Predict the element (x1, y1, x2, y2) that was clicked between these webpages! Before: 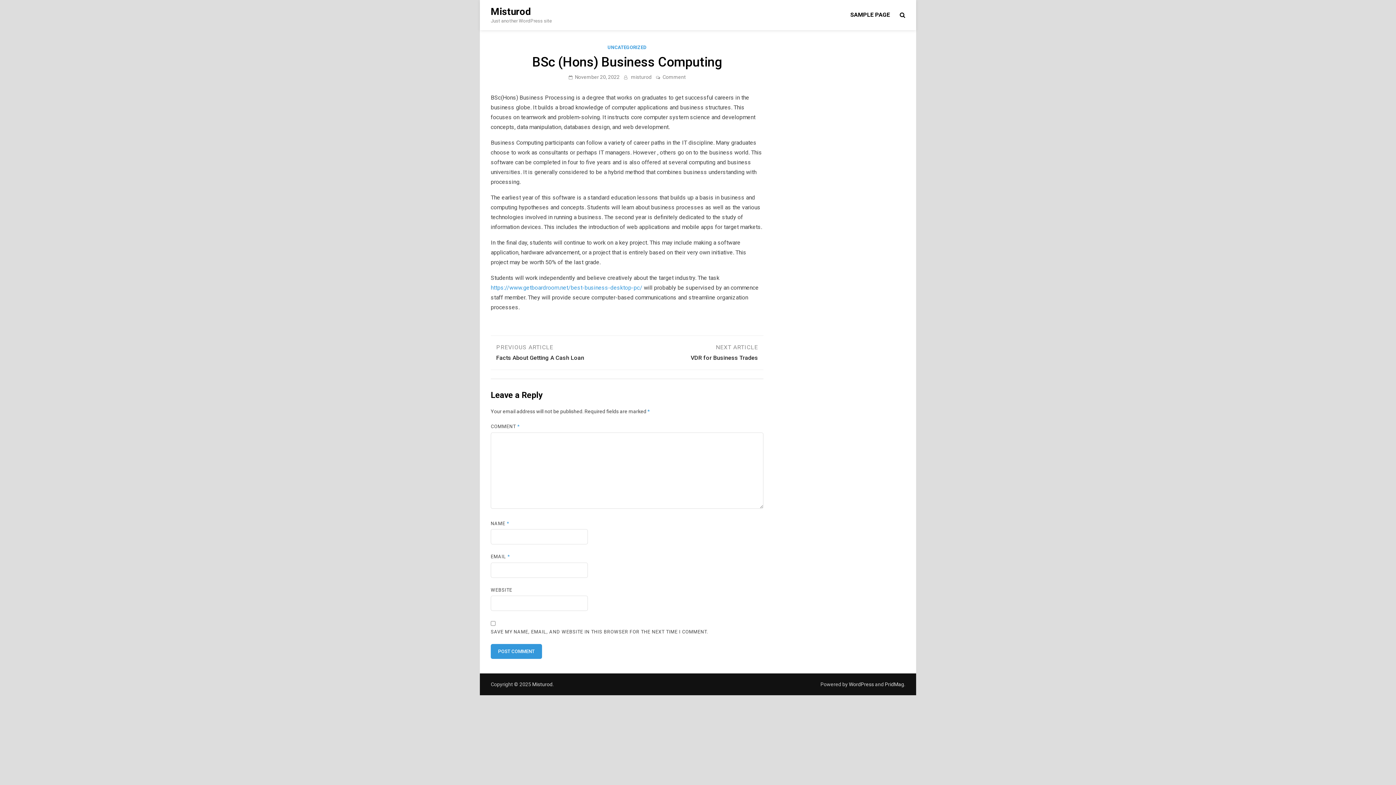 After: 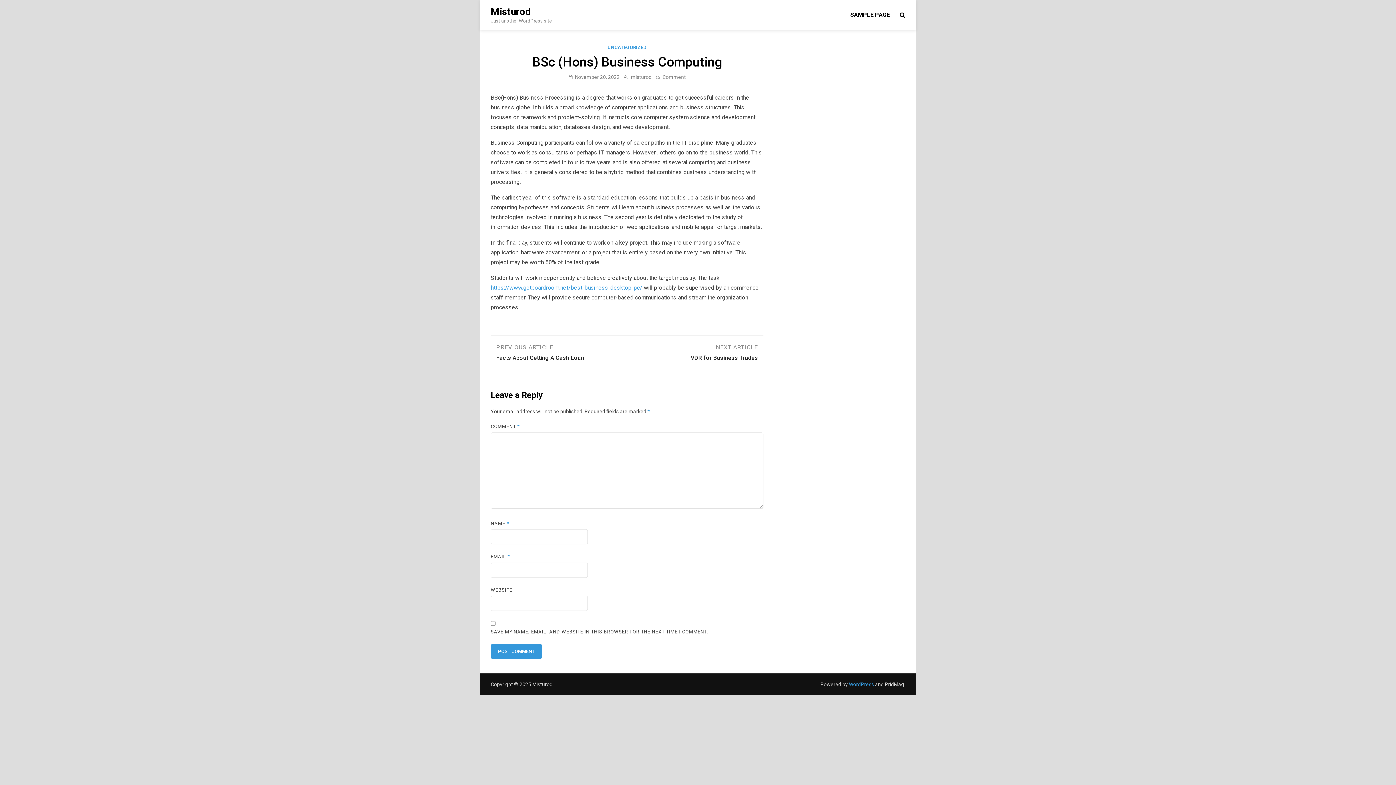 Action: label: WordPress bbox: (849, 681, 874, 687)